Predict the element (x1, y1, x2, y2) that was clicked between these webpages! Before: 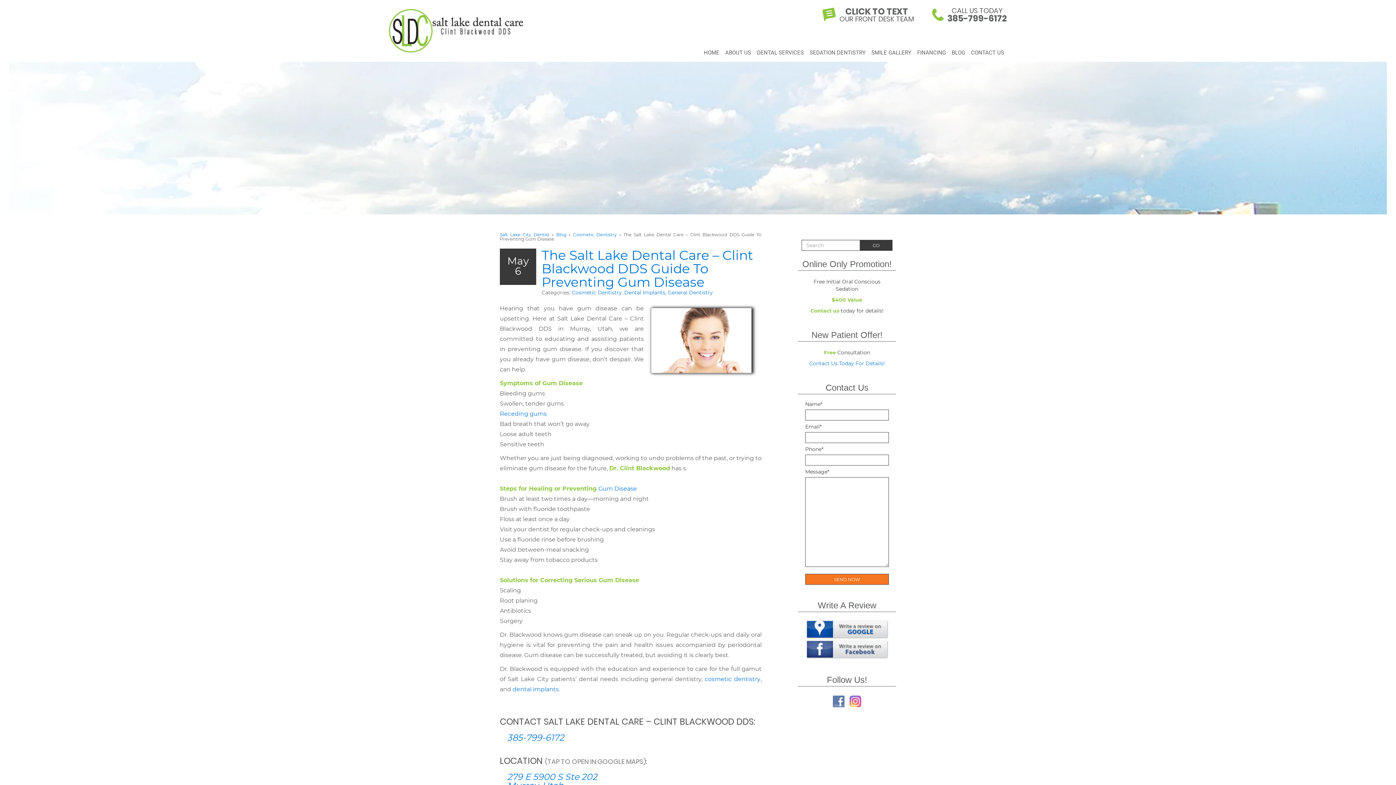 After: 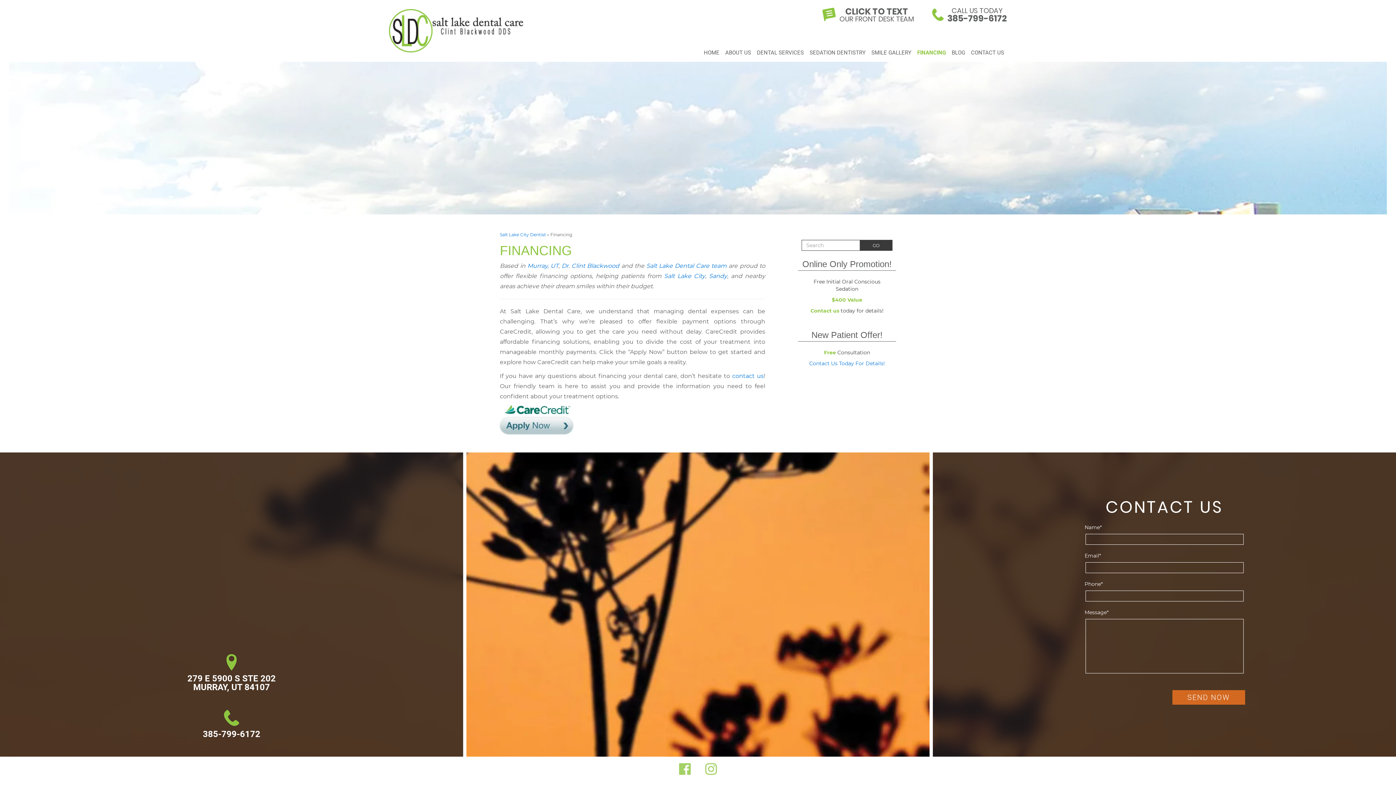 Action: label: FINANCING bbox: (914, 43, 949, 61)